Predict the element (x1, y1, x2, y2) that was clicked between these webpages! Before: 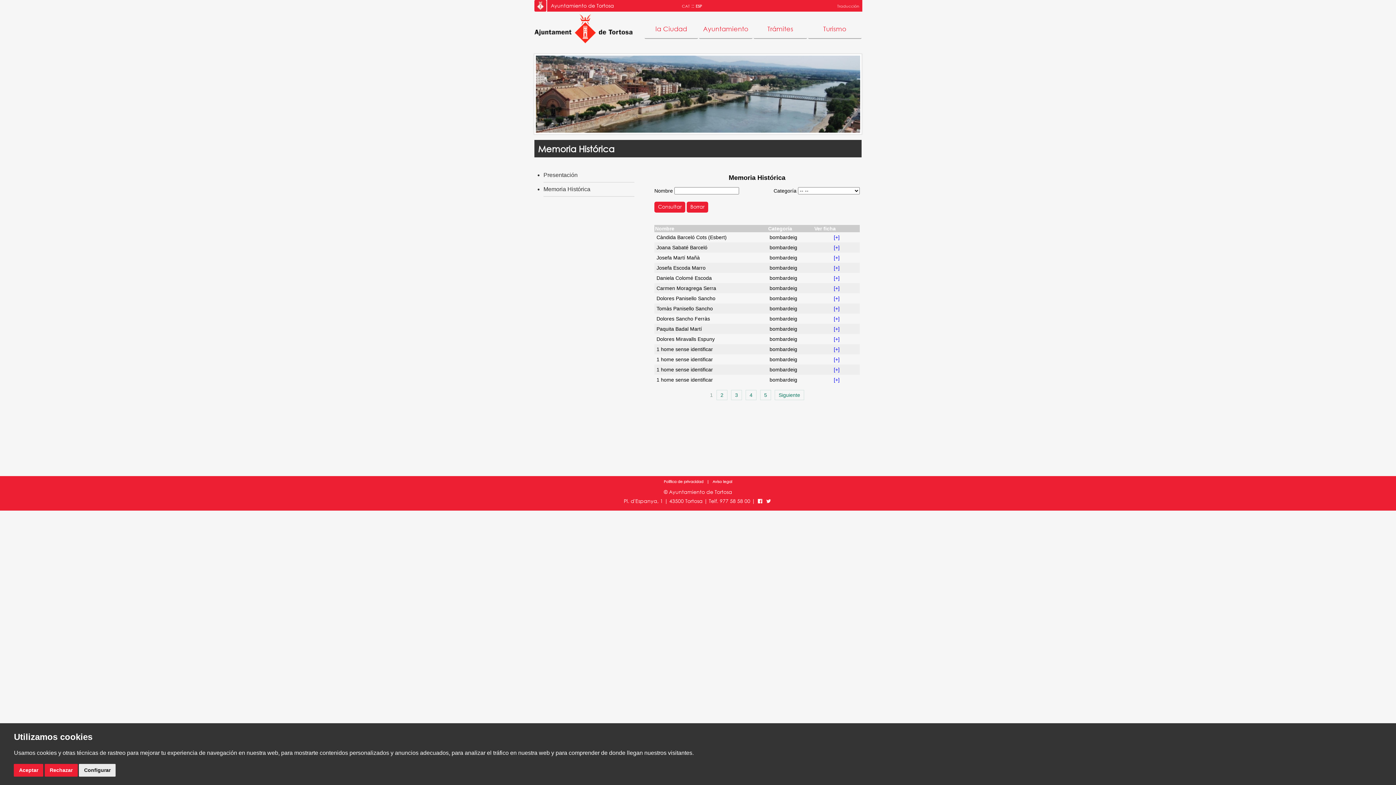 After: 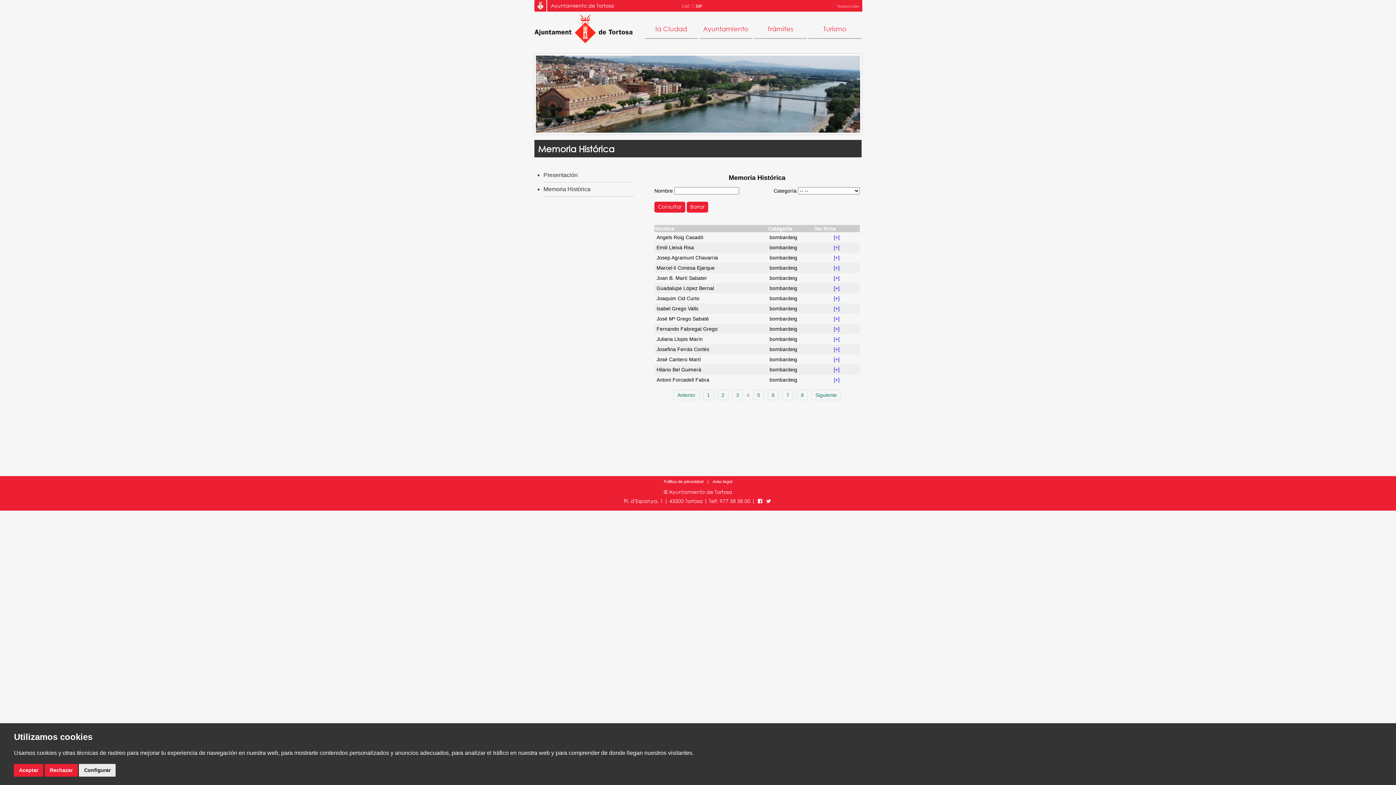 Action: bbox: (745, 390, 756, 400) label: 4